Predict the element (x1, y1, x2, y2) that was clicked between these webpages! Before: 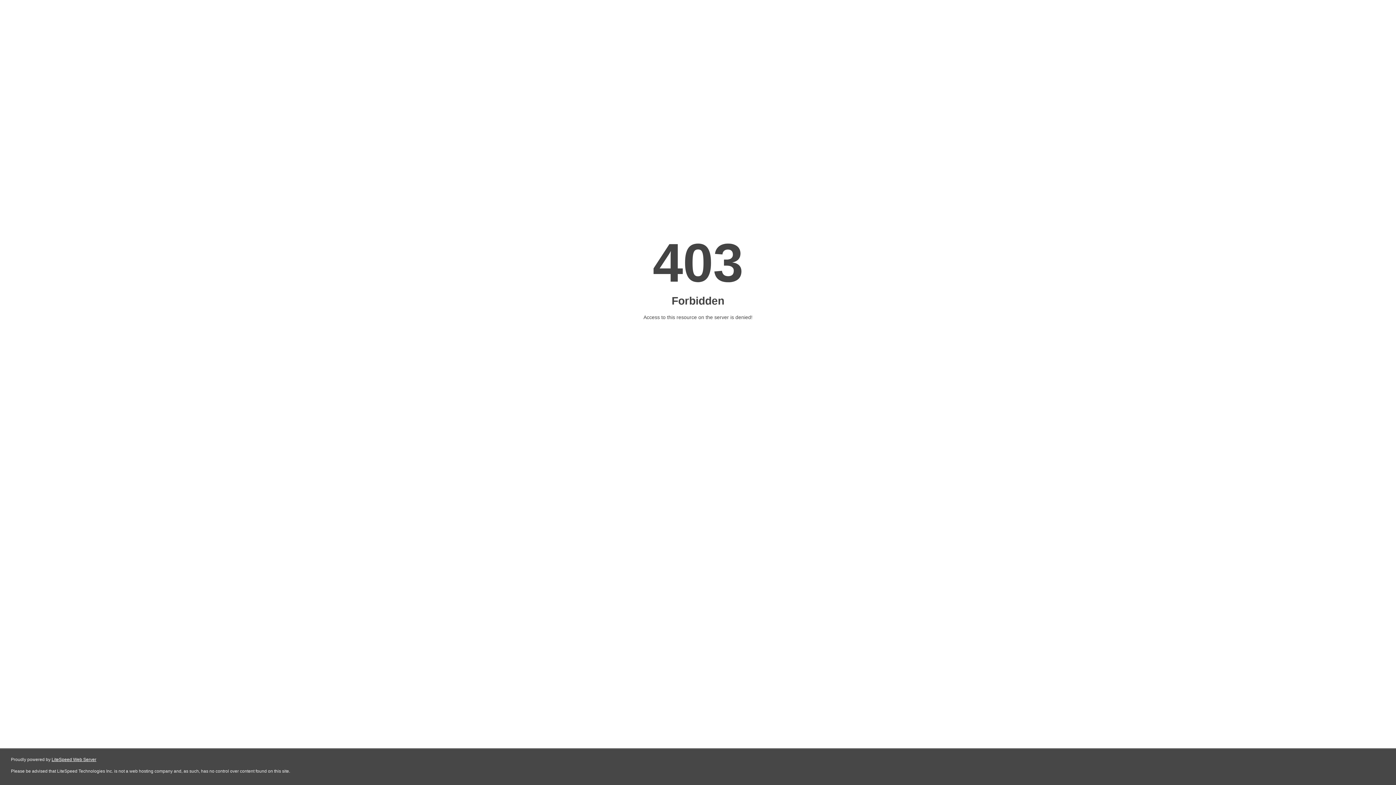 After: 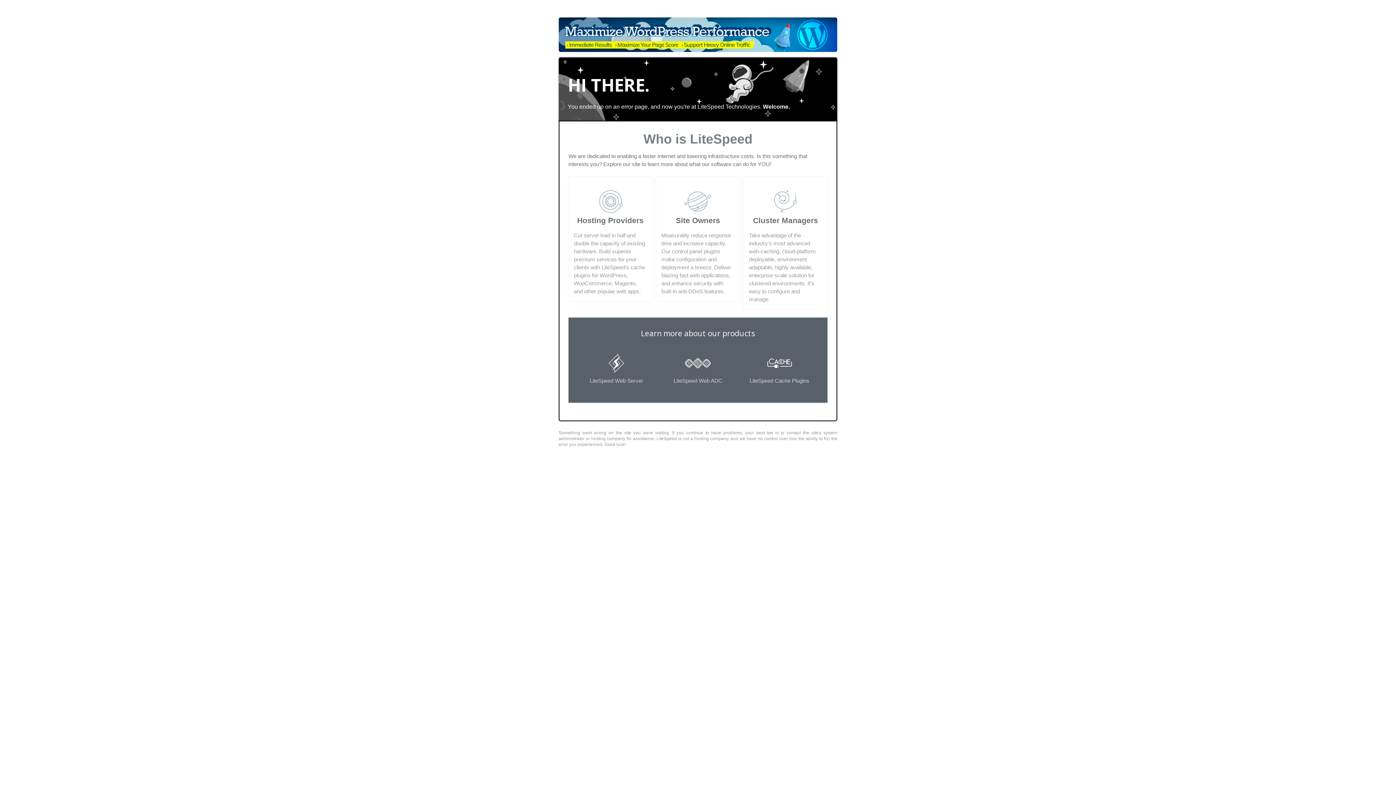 Action: label: LiteSpeed Web Server bbox: (51, 757, 96, 762)